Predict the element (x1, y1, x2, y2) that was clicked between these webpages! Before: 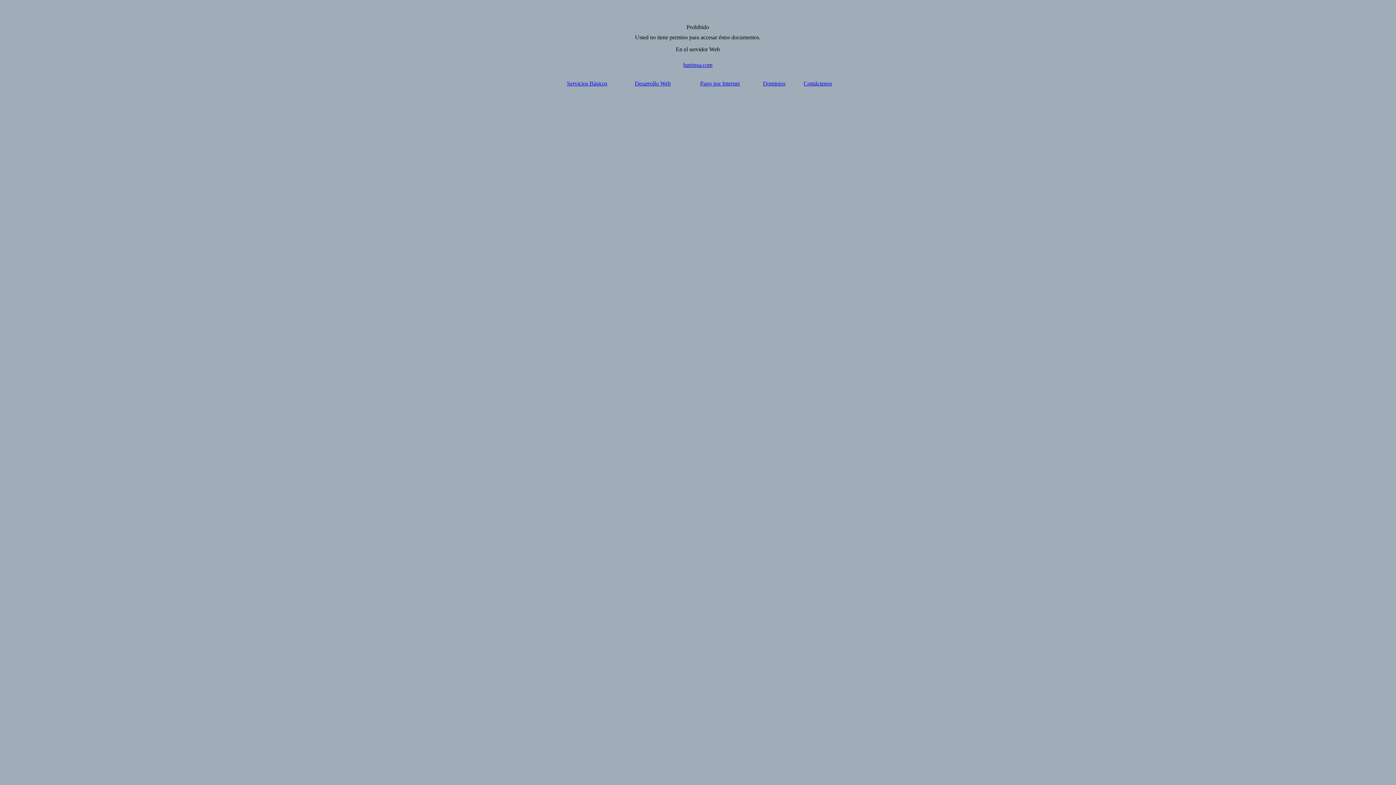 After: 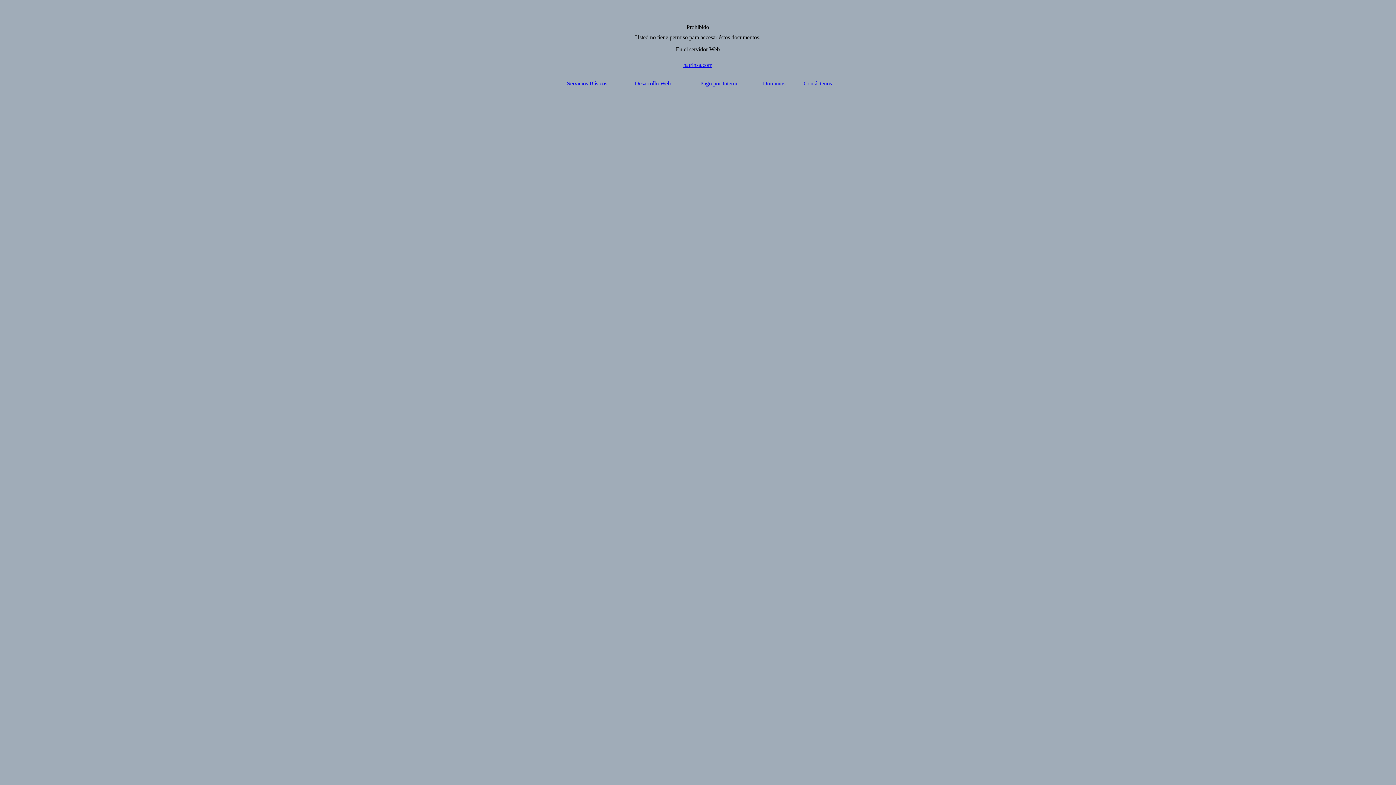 Action: bbox: (803, 80, 832, 86) label: Contáctenos